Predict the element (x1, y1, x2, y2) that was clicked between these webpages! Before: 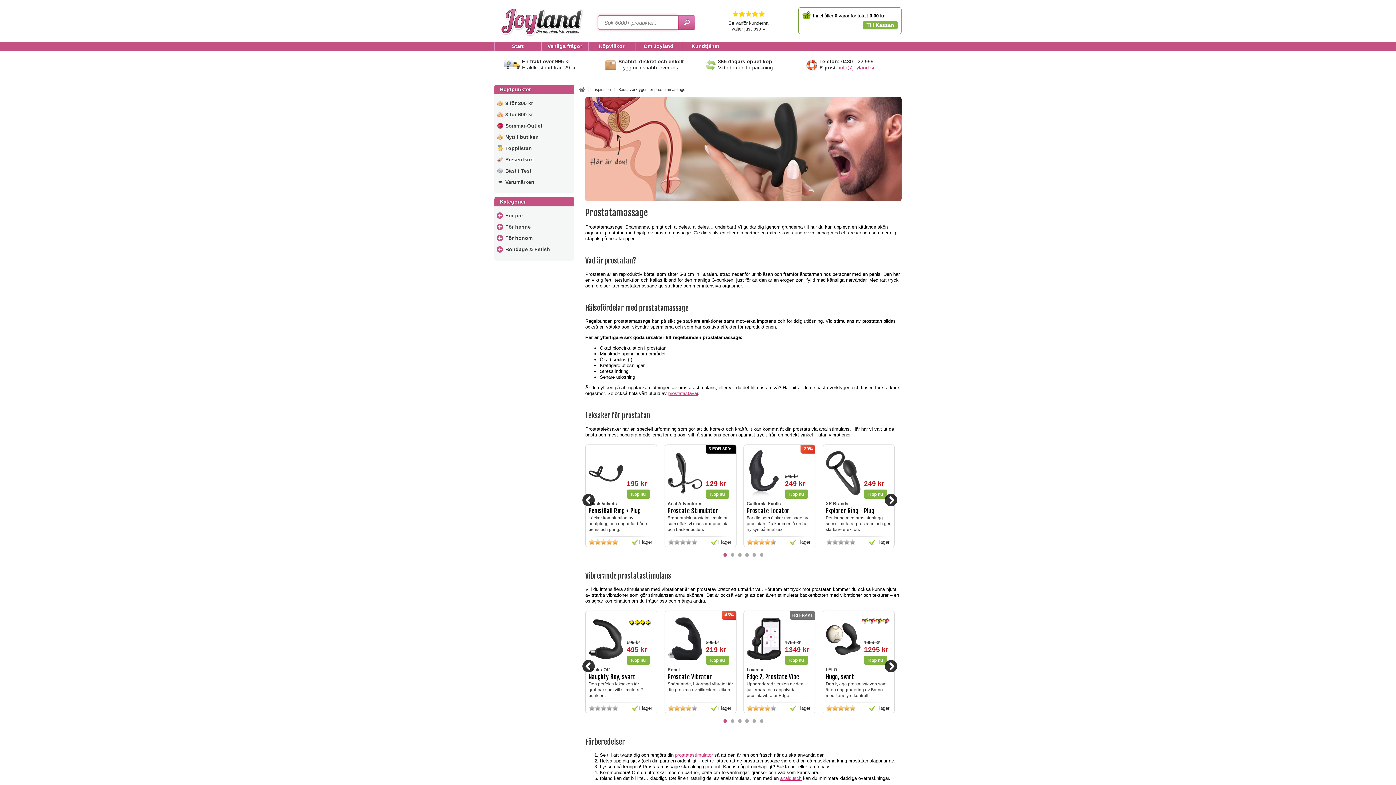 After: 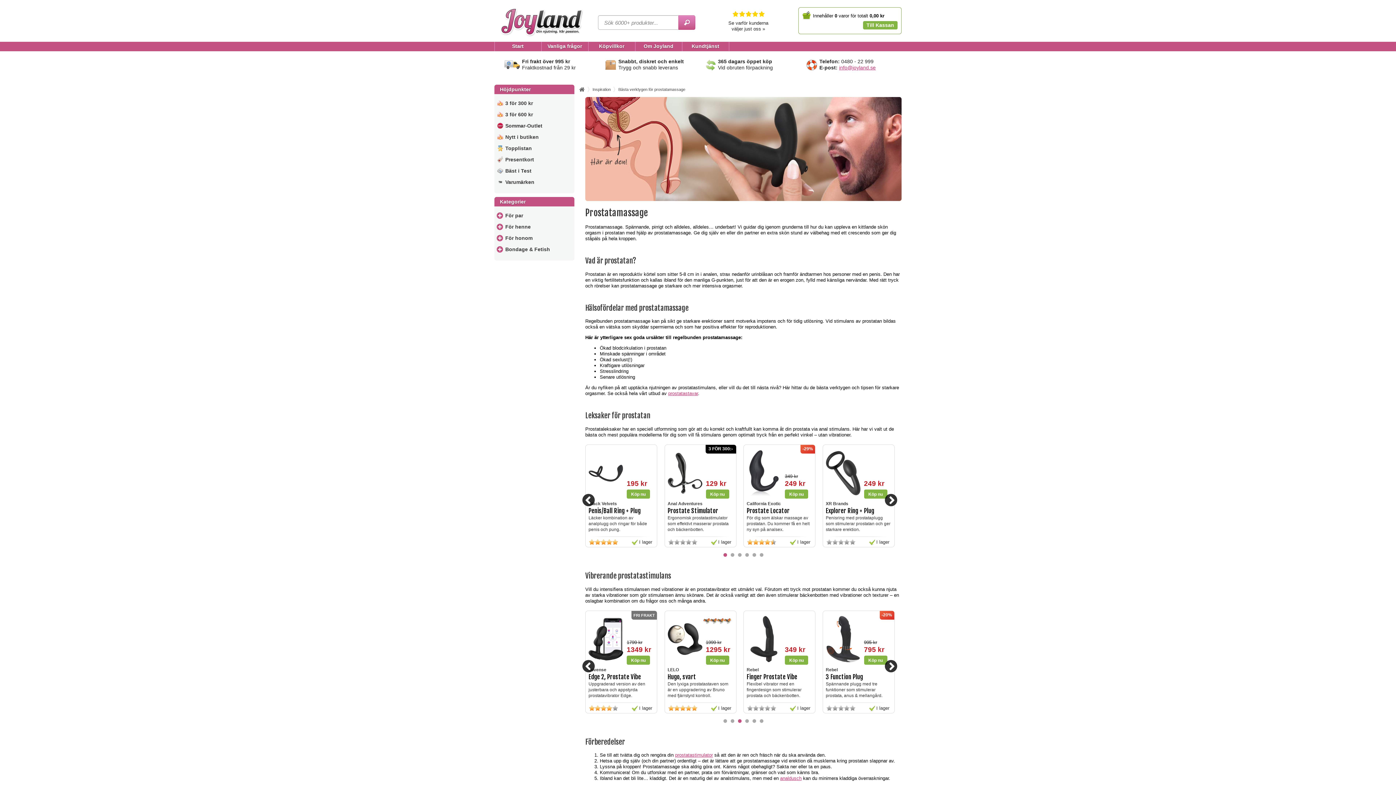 Action: label: 3 bbox: (738, 719, 741, 723)